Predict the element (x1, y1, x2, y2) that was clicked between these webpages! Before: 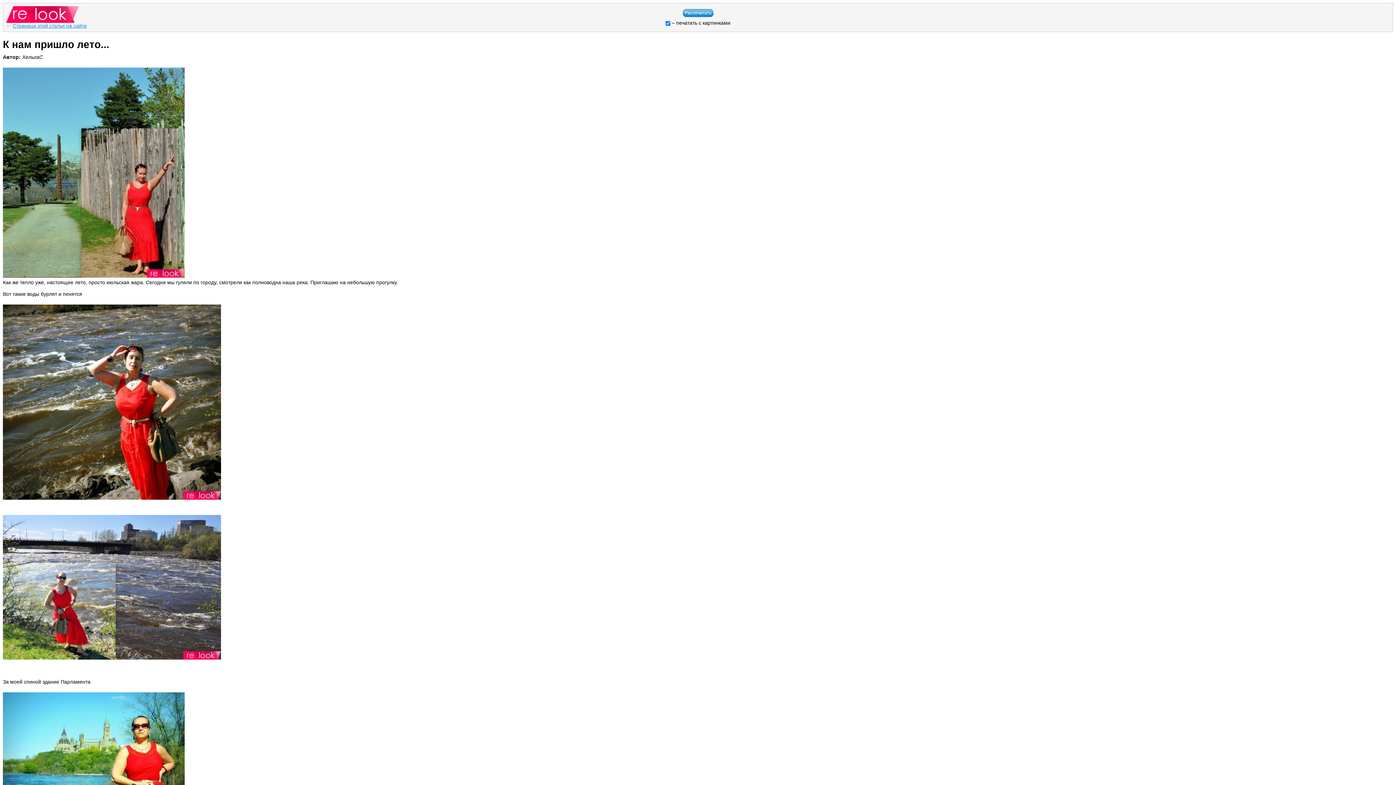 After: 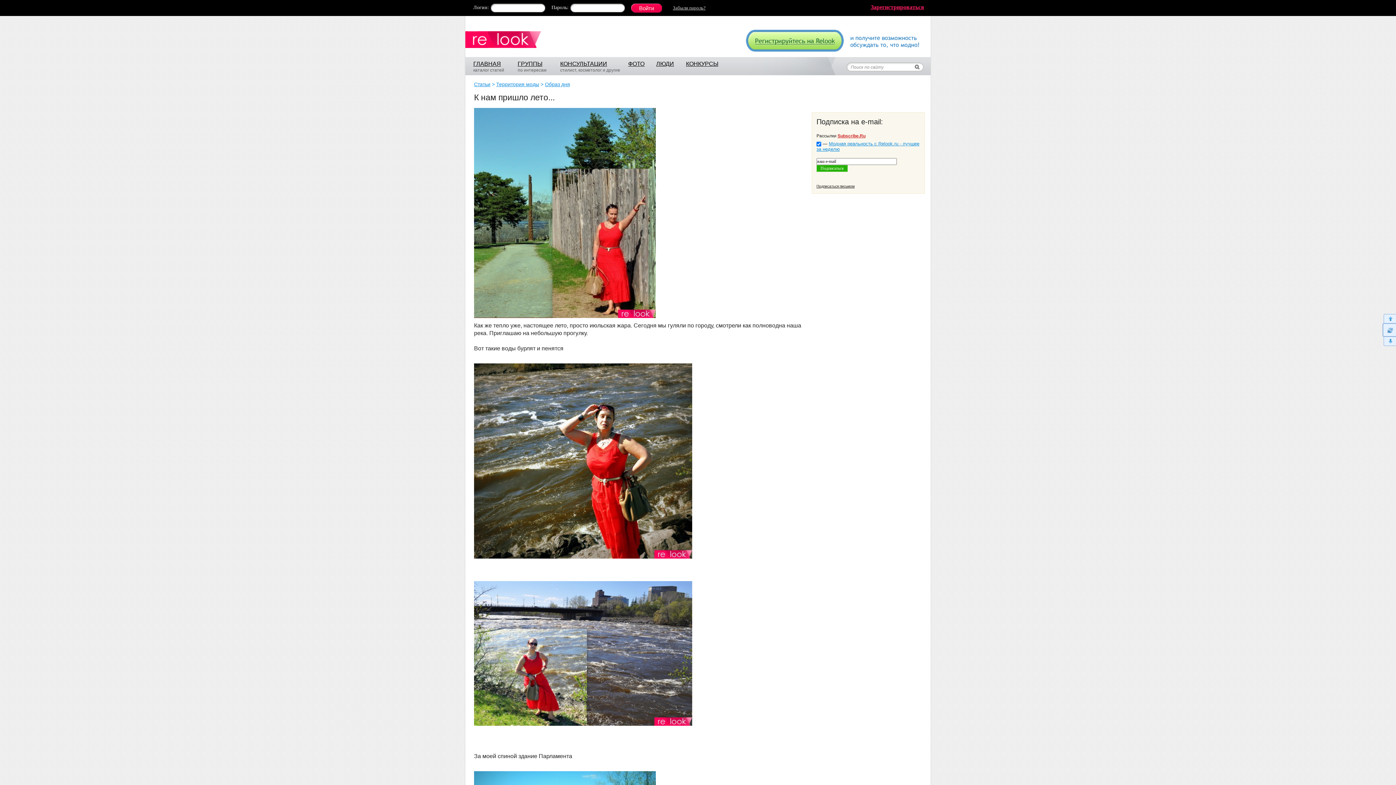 Action: label: Страница этой статьи на сайте bbox: (12, 22, 86, 28)